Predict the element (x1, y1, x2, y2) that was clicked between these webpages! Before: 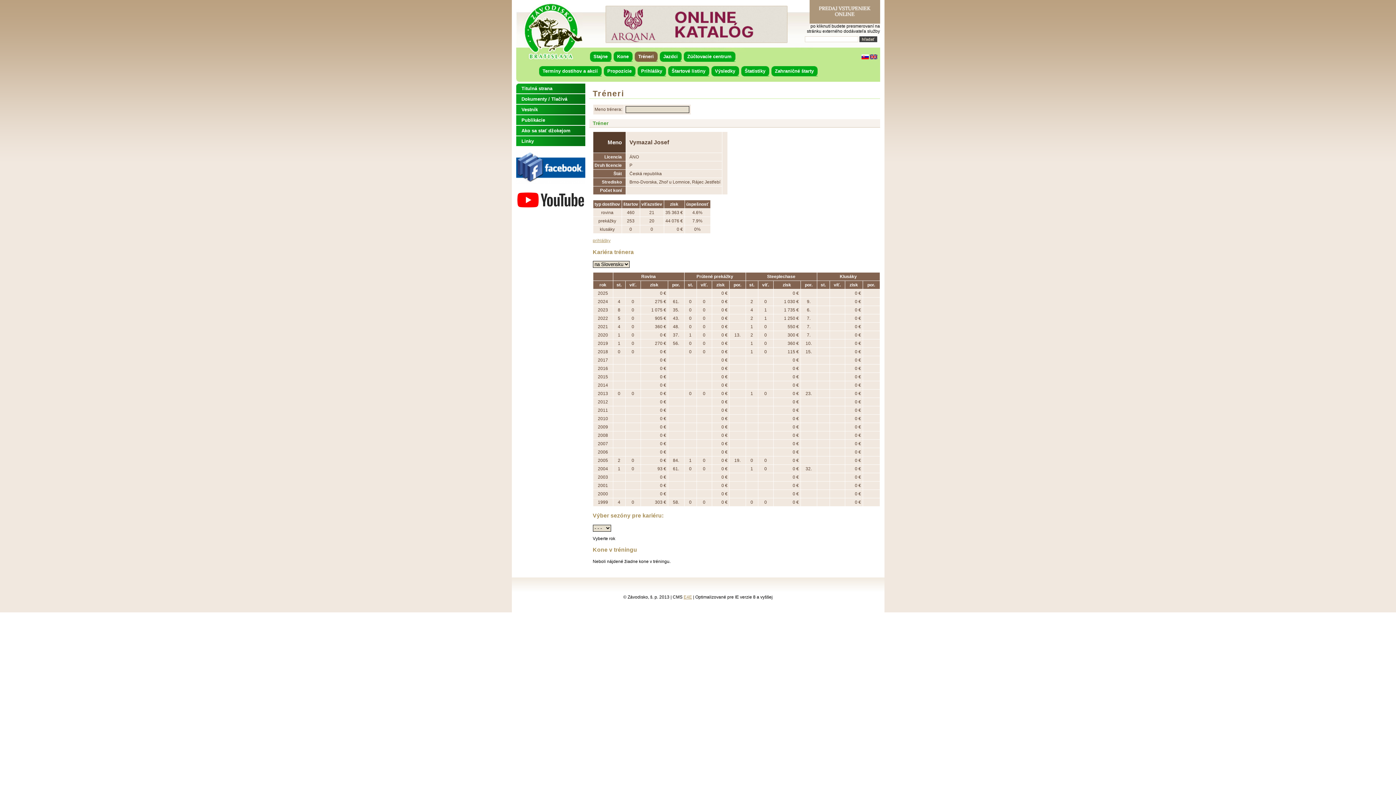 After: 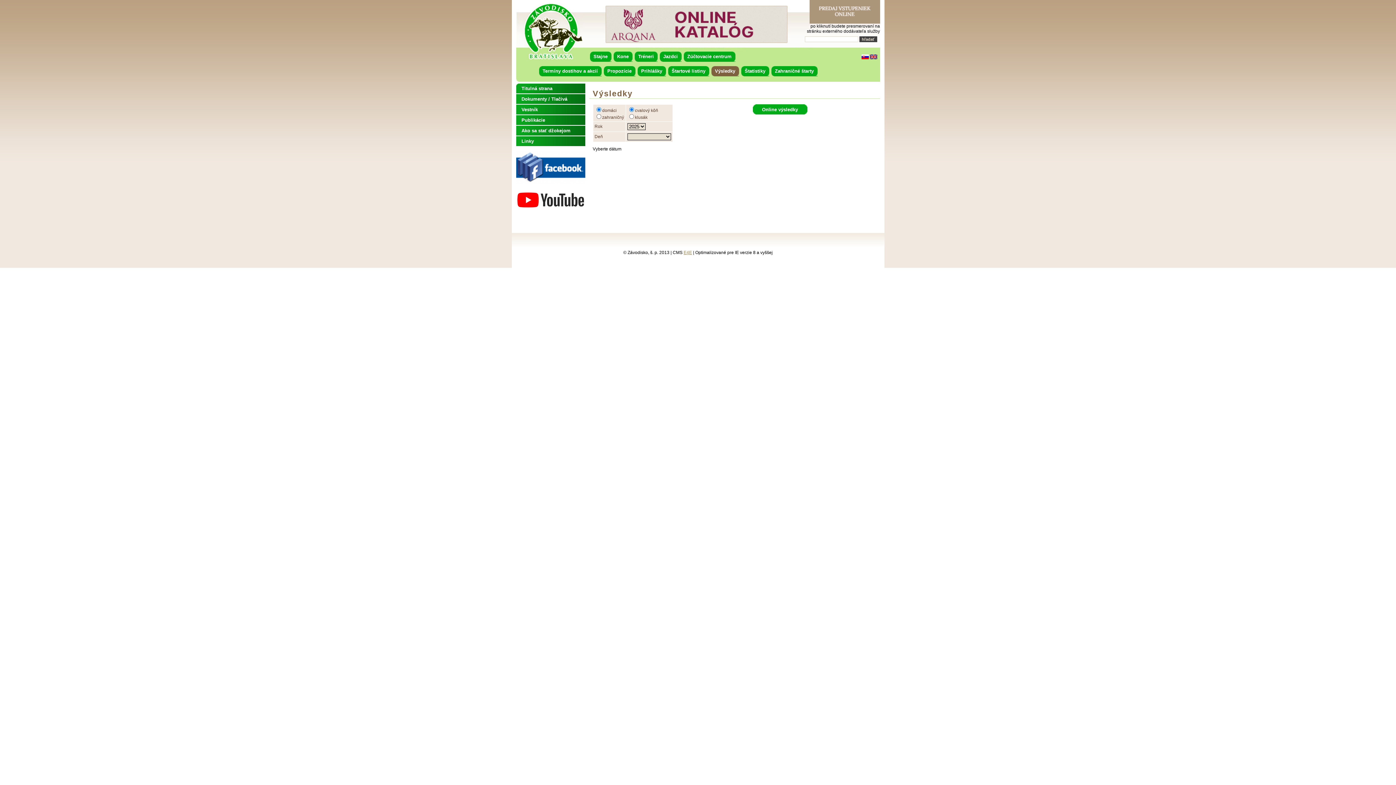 Action: label: Výsledky bbox: (711, 66, 739, 76)